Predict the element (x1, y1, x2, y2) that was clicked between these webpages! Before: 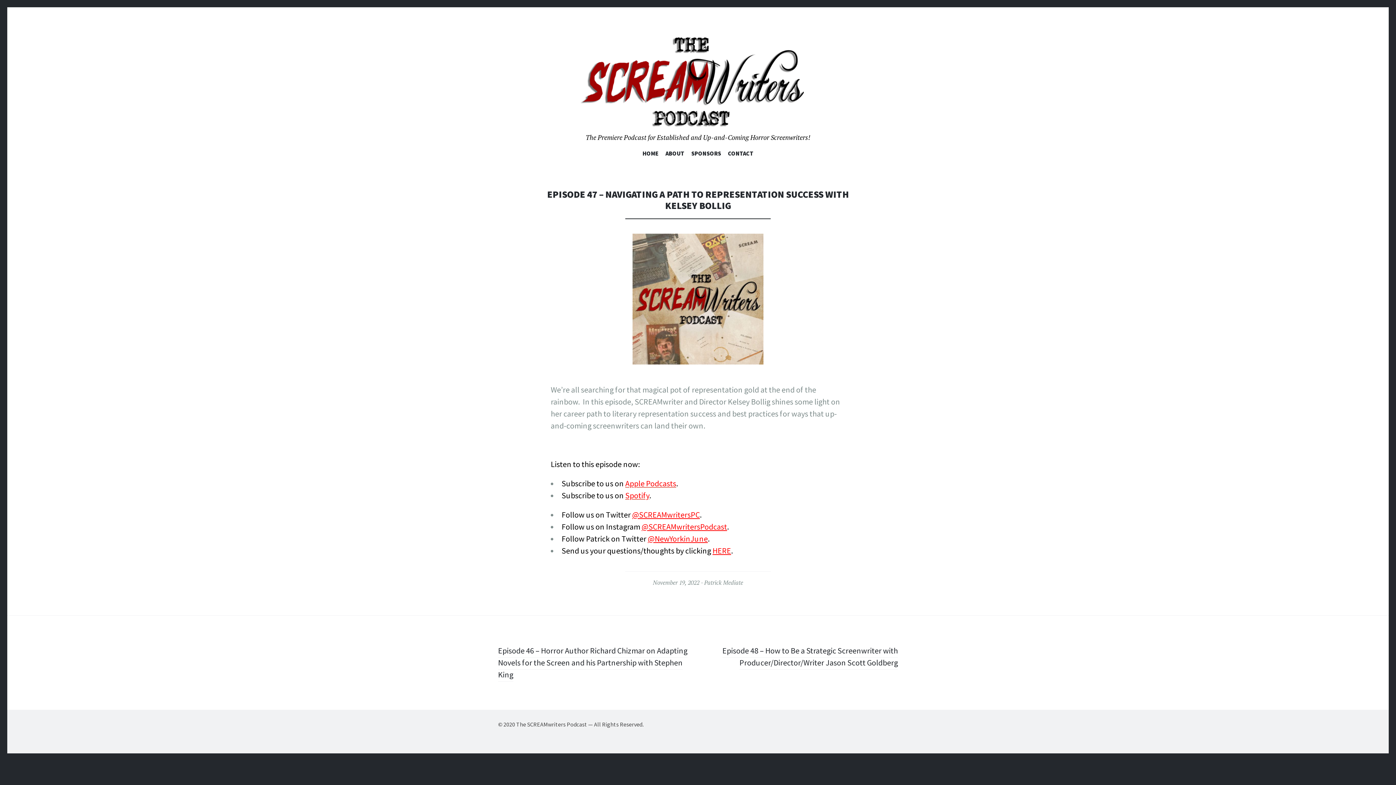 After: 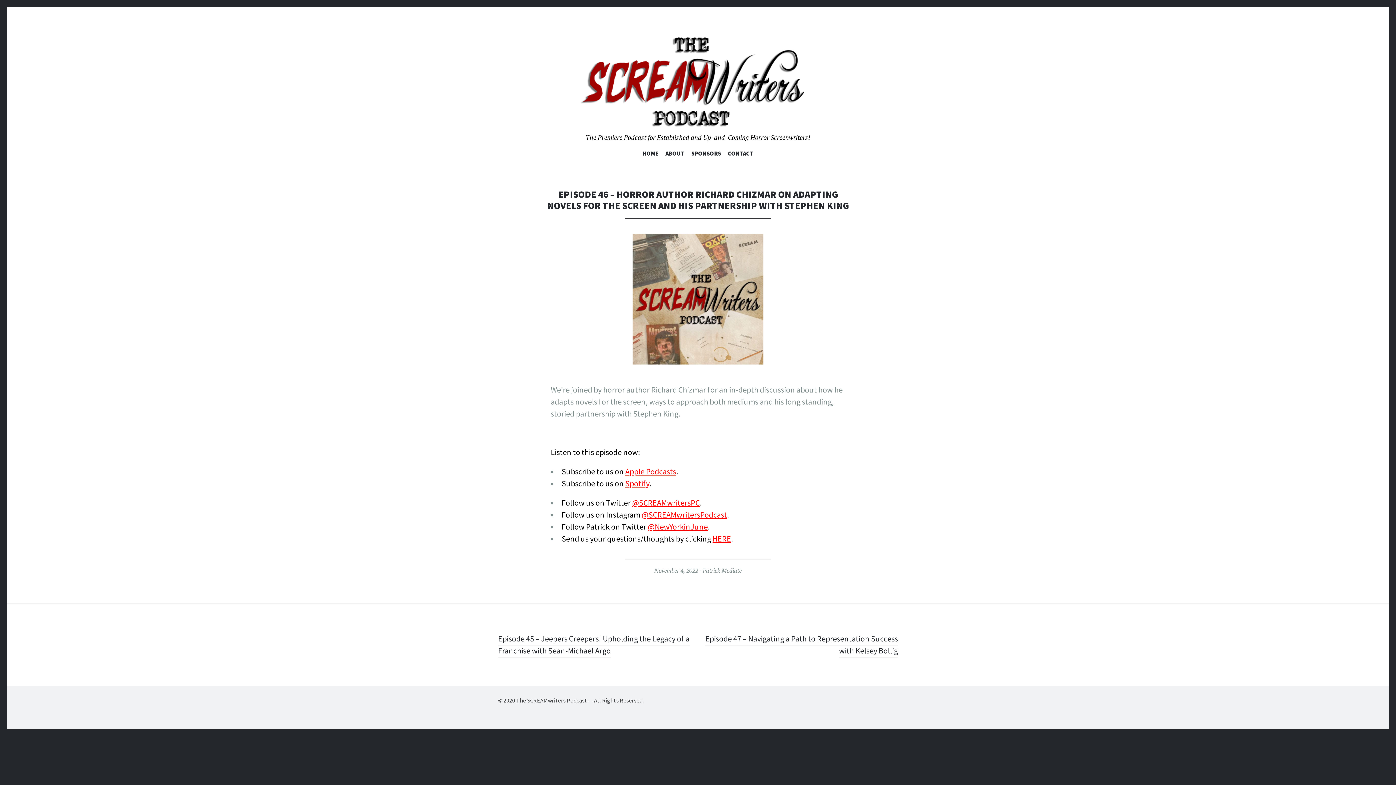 Action: bbox: (498, 645, 687, 682) label: Episode 46 – Horror Author Richard Chizmar on Adapting Novels for the Screen and his Partnership with Stephen King